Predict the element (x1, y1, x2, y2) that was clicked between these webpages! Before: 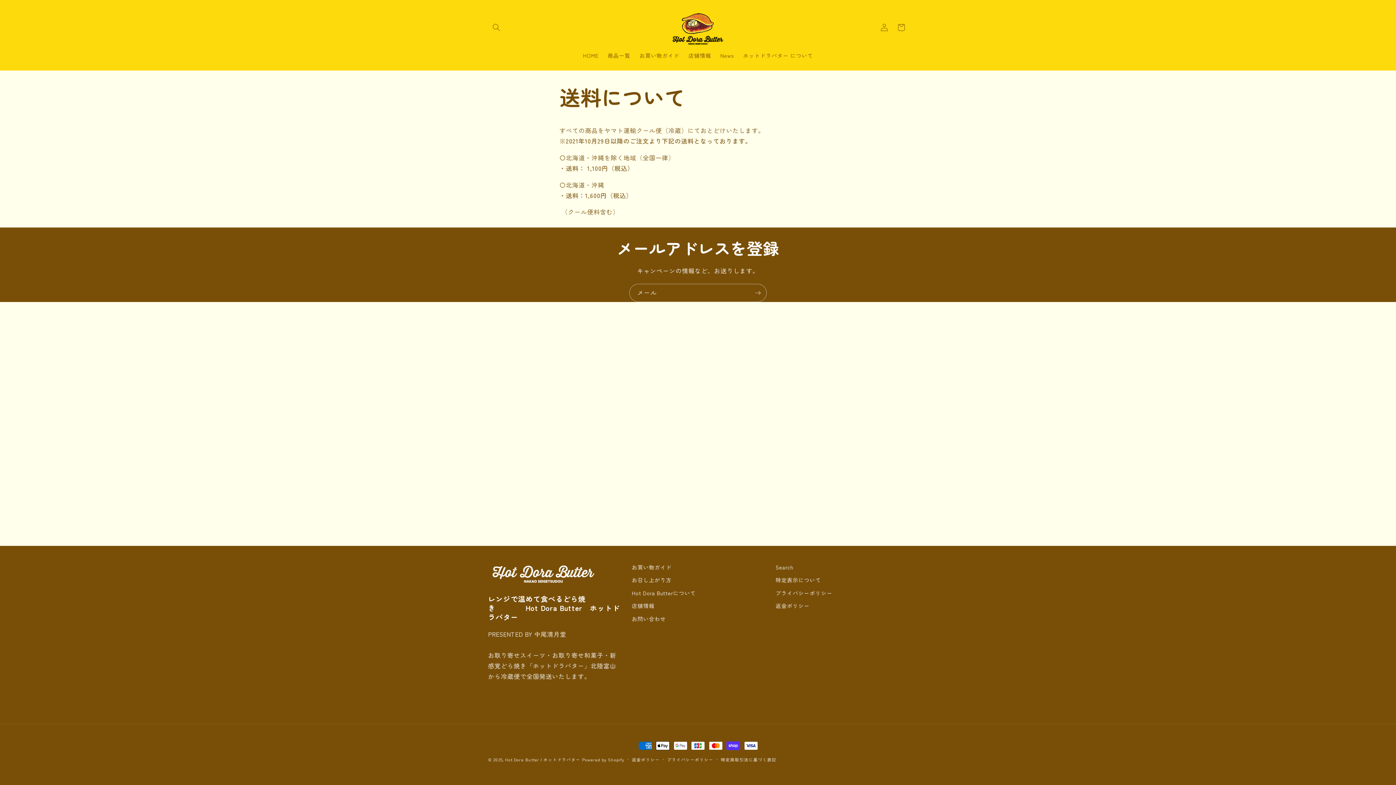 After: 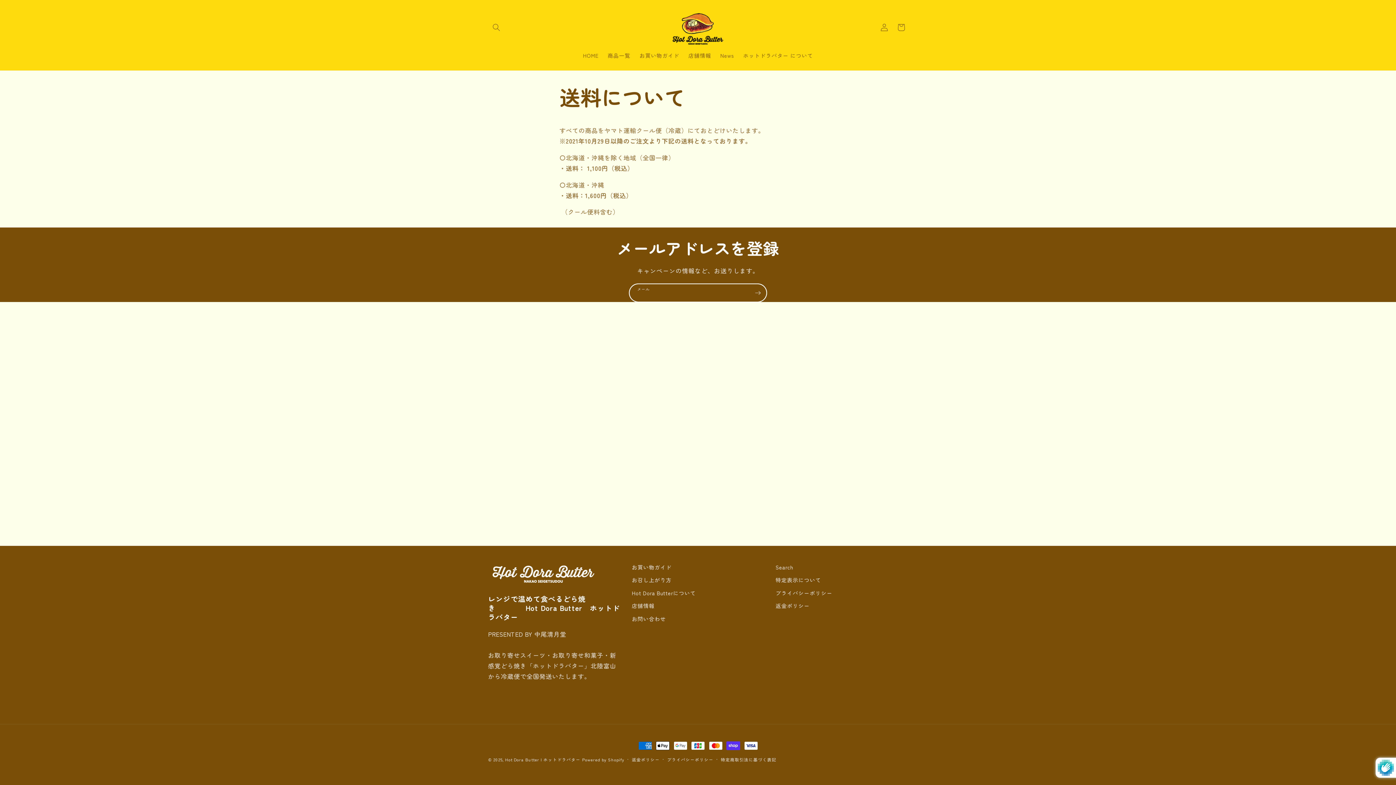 Action: label: 登録 bbox: (749, 284, 766, 302)